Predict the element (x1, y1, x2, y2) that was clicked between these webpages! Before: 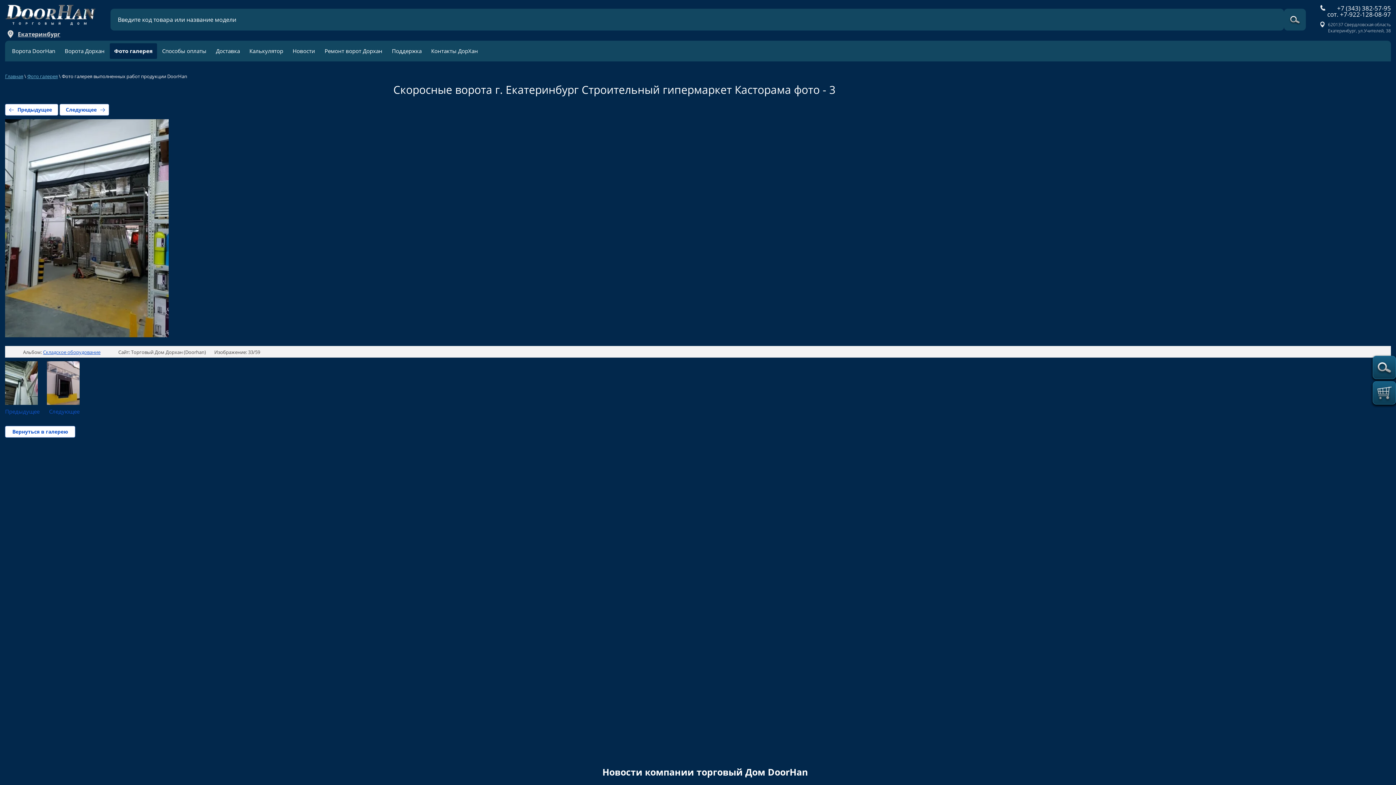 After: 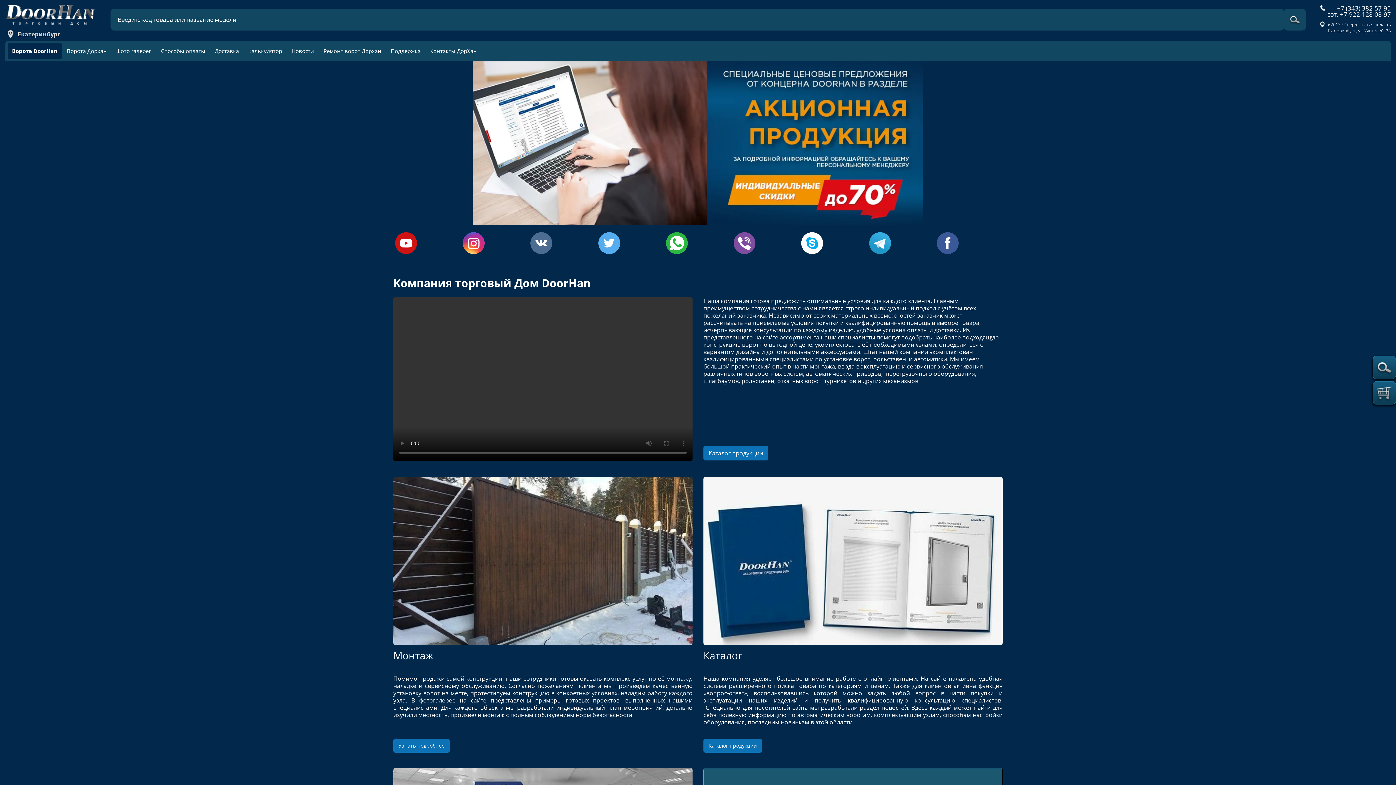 Action: bbox: (5, 73, 23, 79) label: Главная